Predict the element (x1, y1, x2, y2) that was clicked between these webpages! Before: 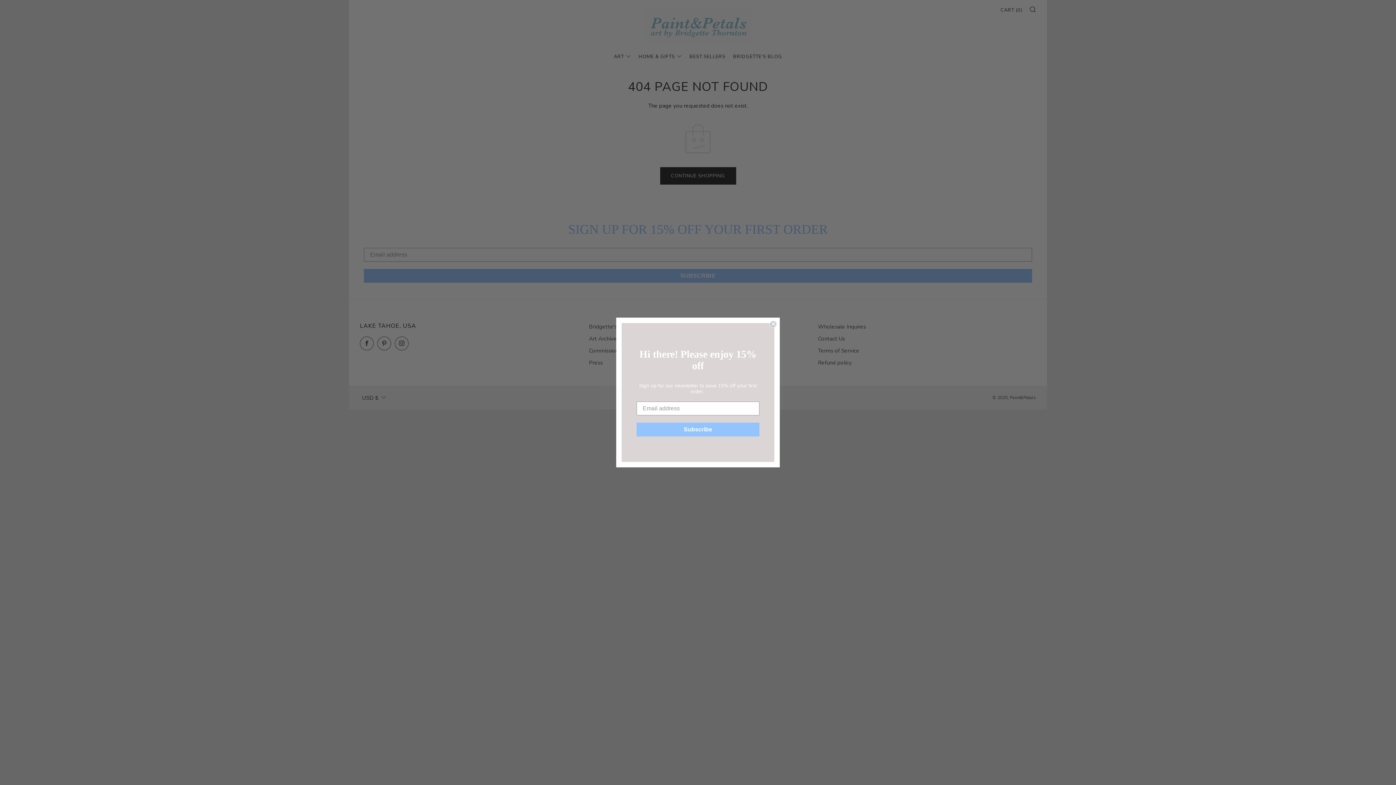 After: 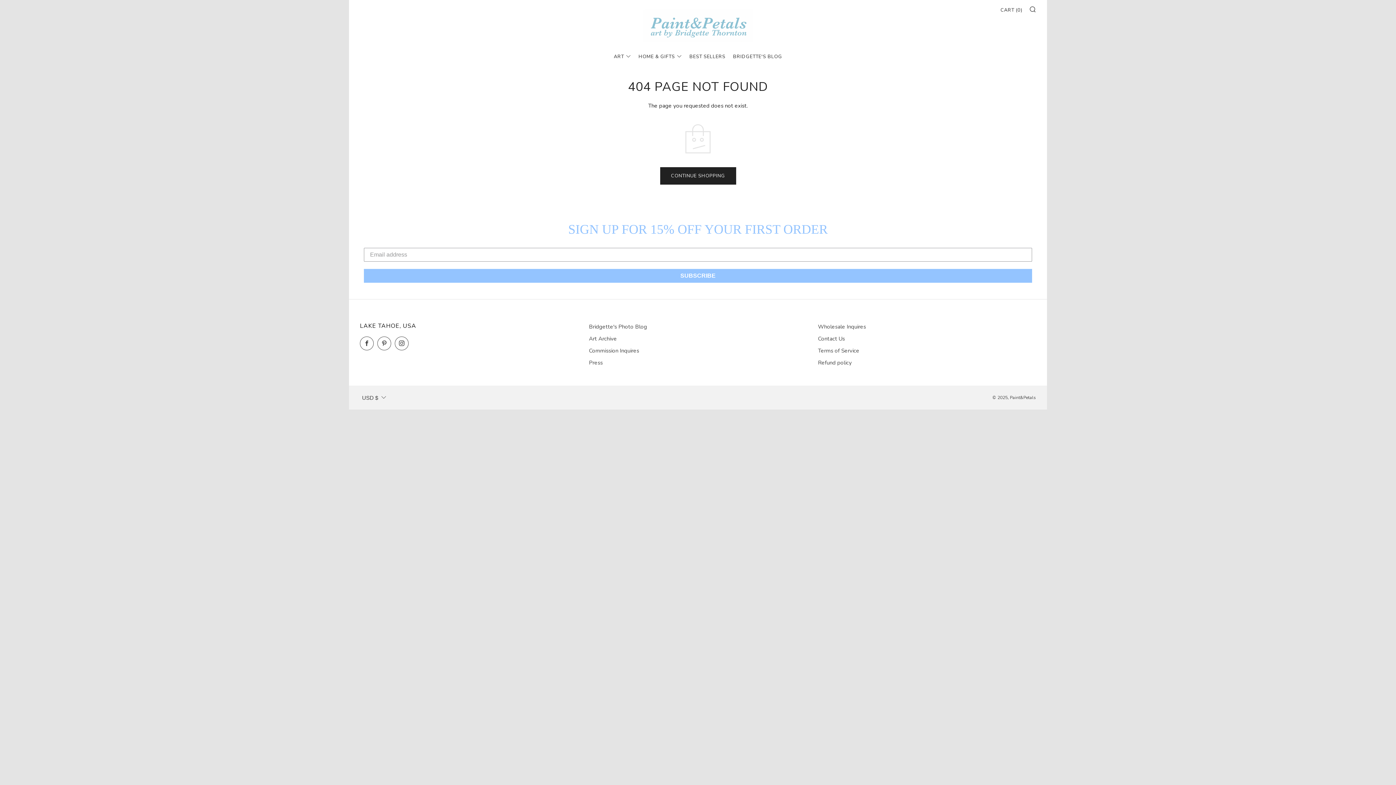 Action: bbox: (769, 320, 777, 328) label: Close dialog